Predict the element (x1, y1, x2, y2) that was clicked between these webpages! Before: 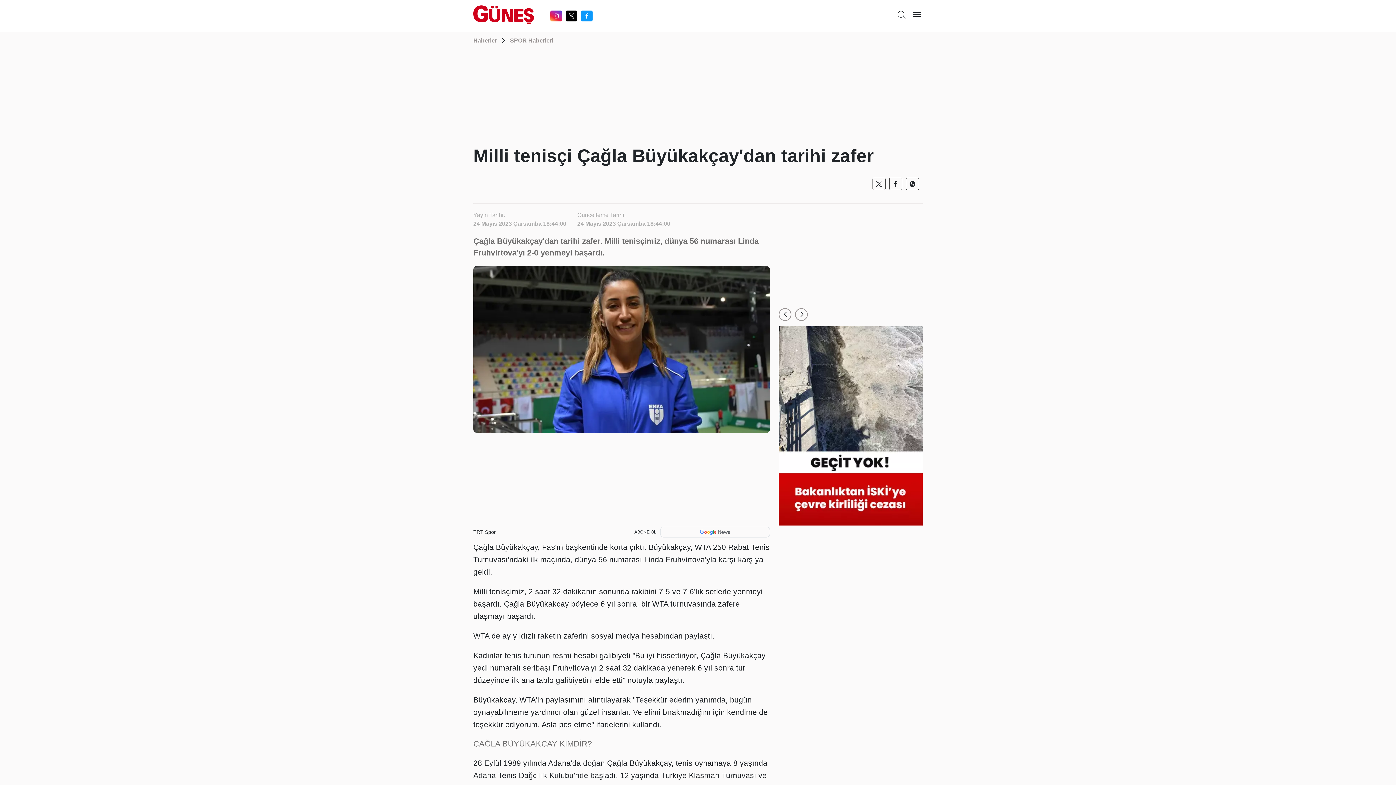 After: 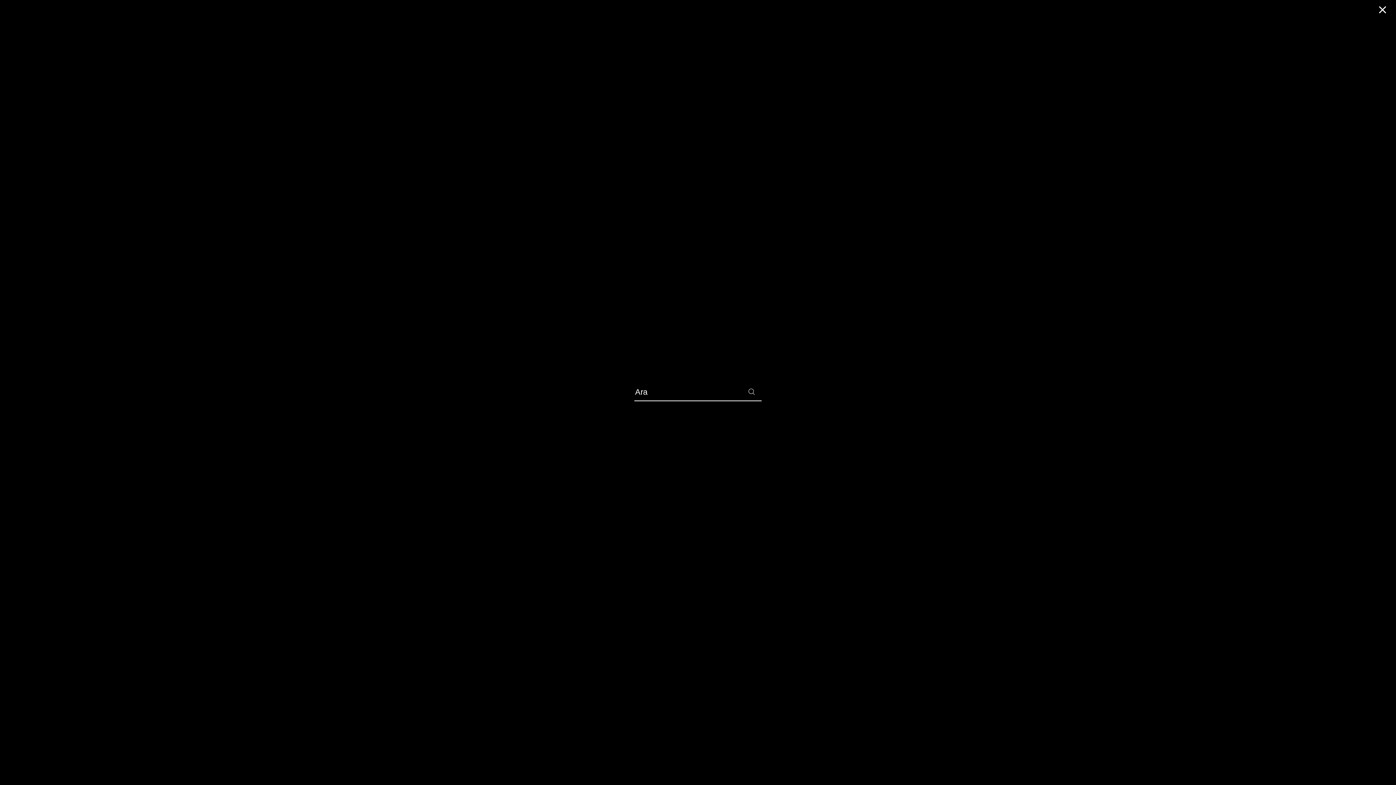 Action: bbox: (897, 14, 906, 21)